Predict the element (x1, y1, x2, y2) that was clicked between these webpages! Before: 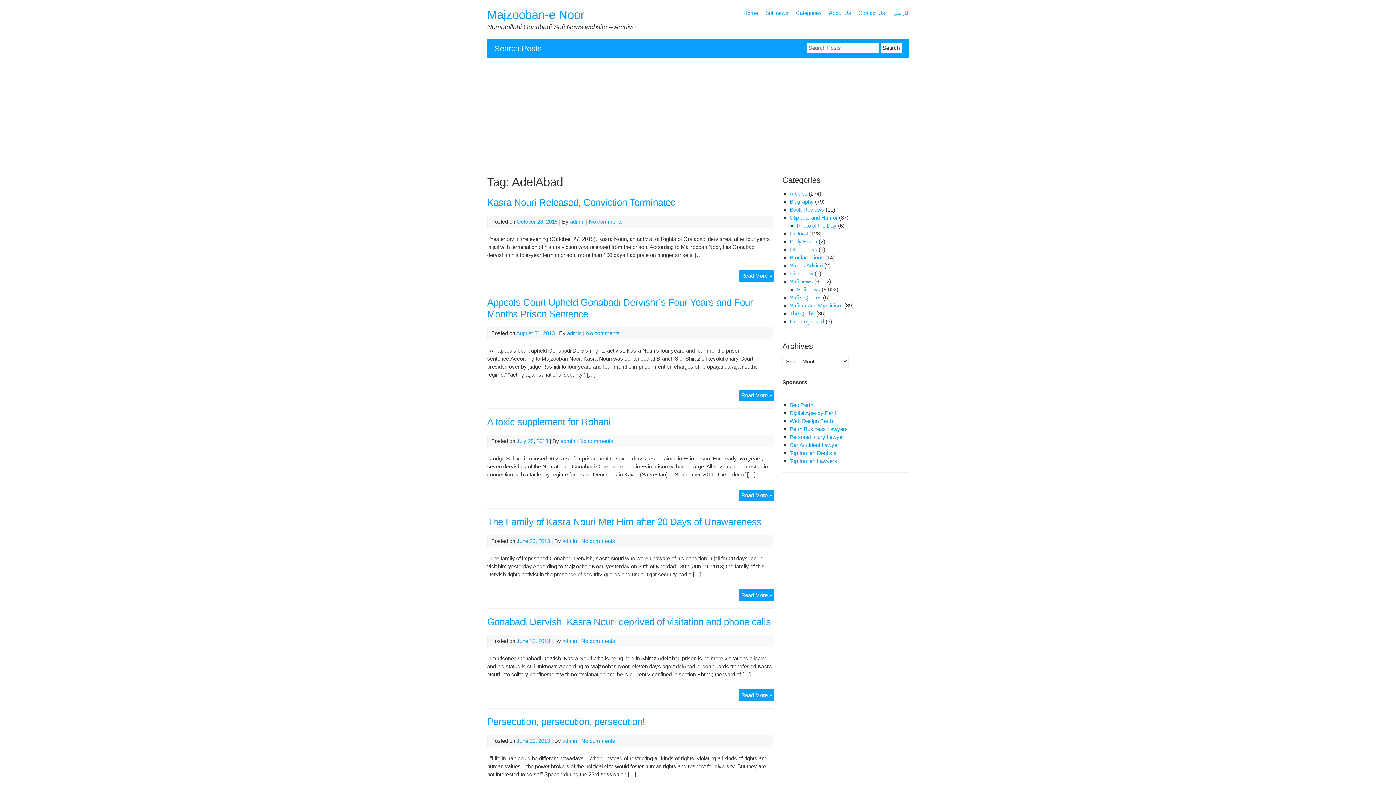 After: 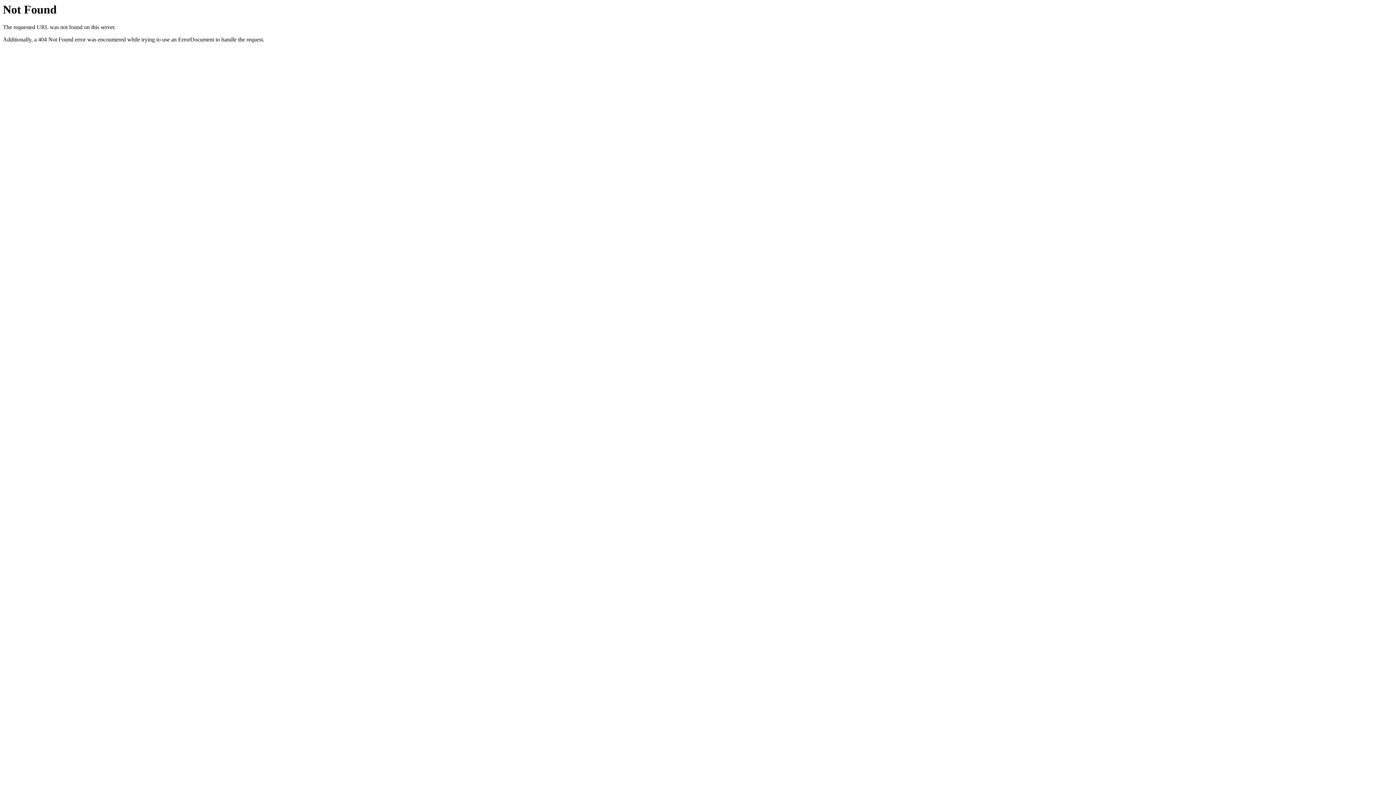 Action: label: admin bbox: (562, 638, 577, 644)